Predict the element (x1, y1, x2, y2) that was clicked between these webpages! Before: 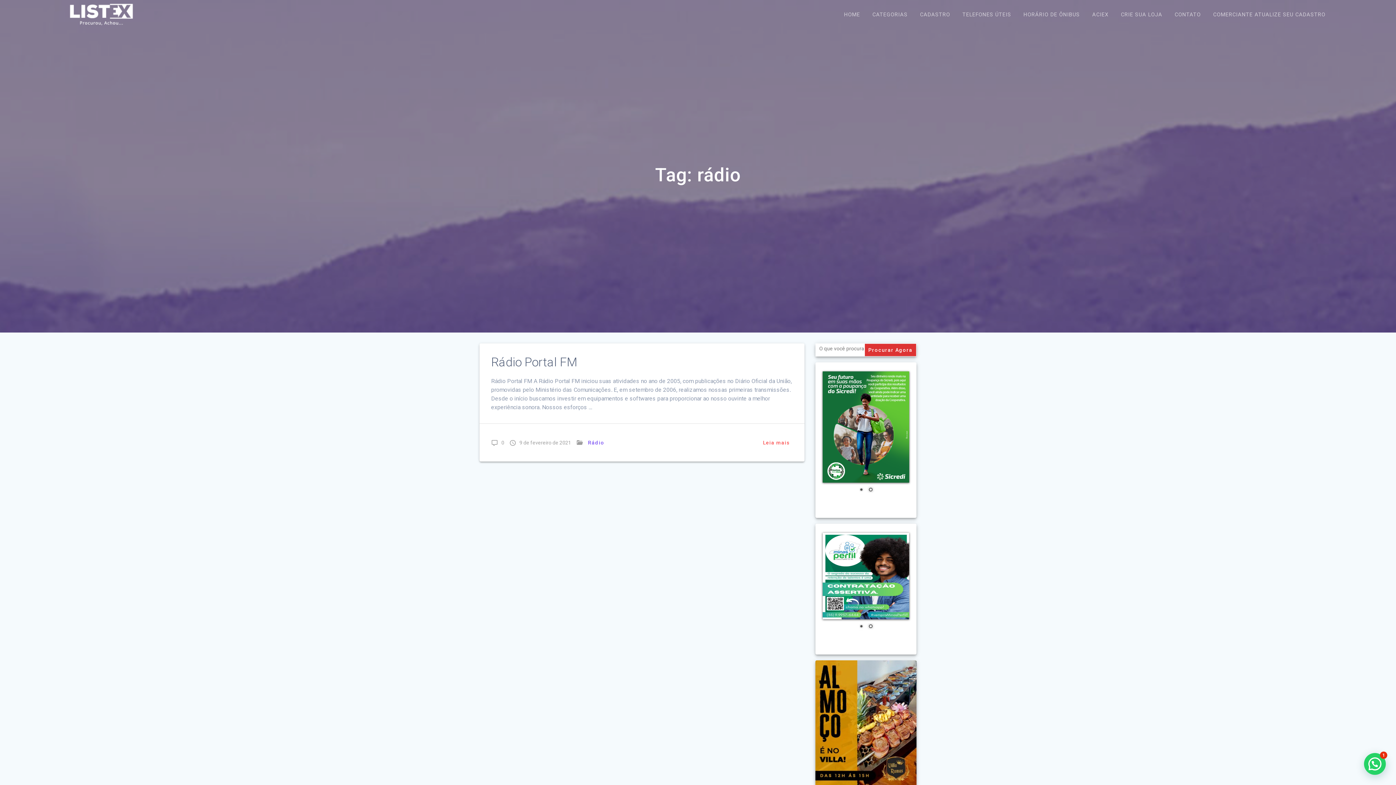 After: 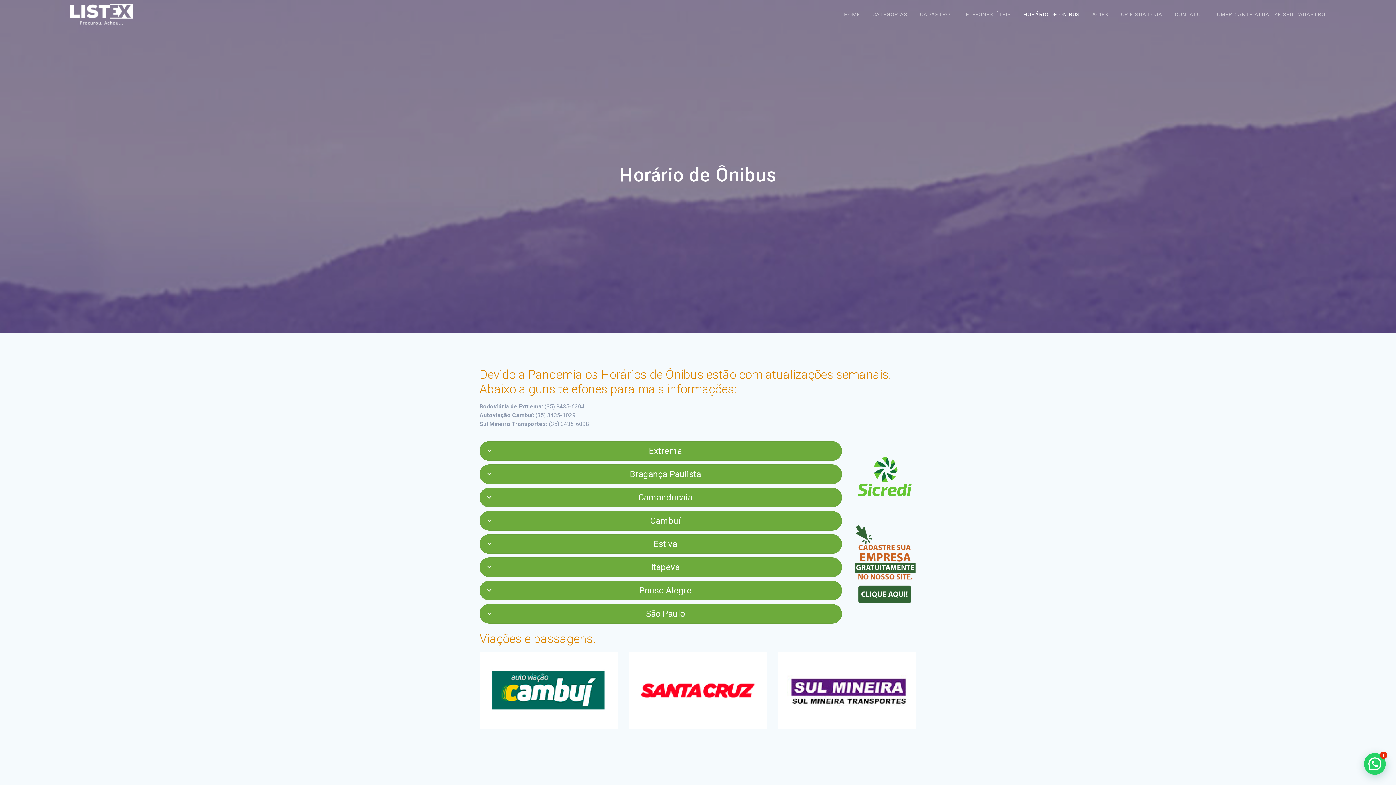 Action: bbox: (1019, 5, 1084, 23) label: HORÁRIO DE ÔNIBUS